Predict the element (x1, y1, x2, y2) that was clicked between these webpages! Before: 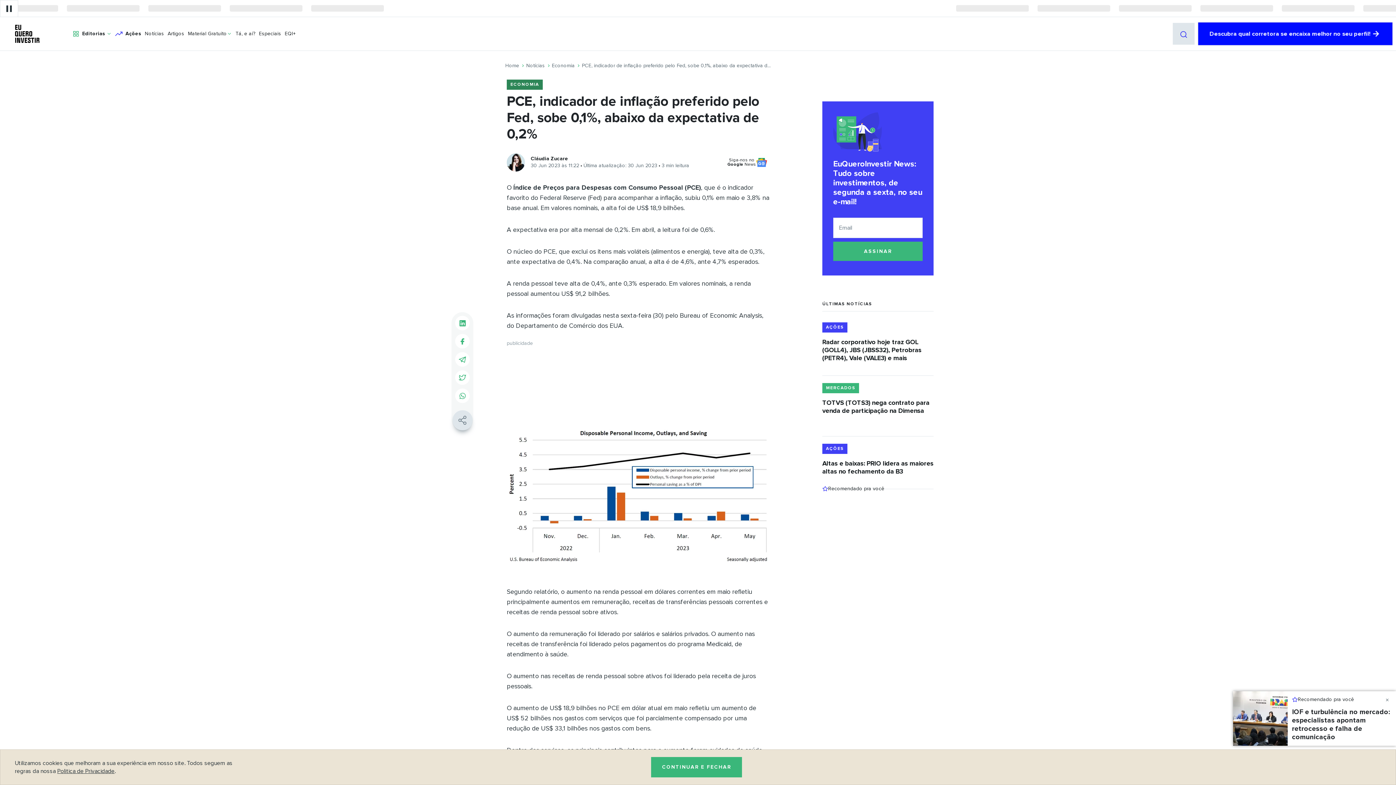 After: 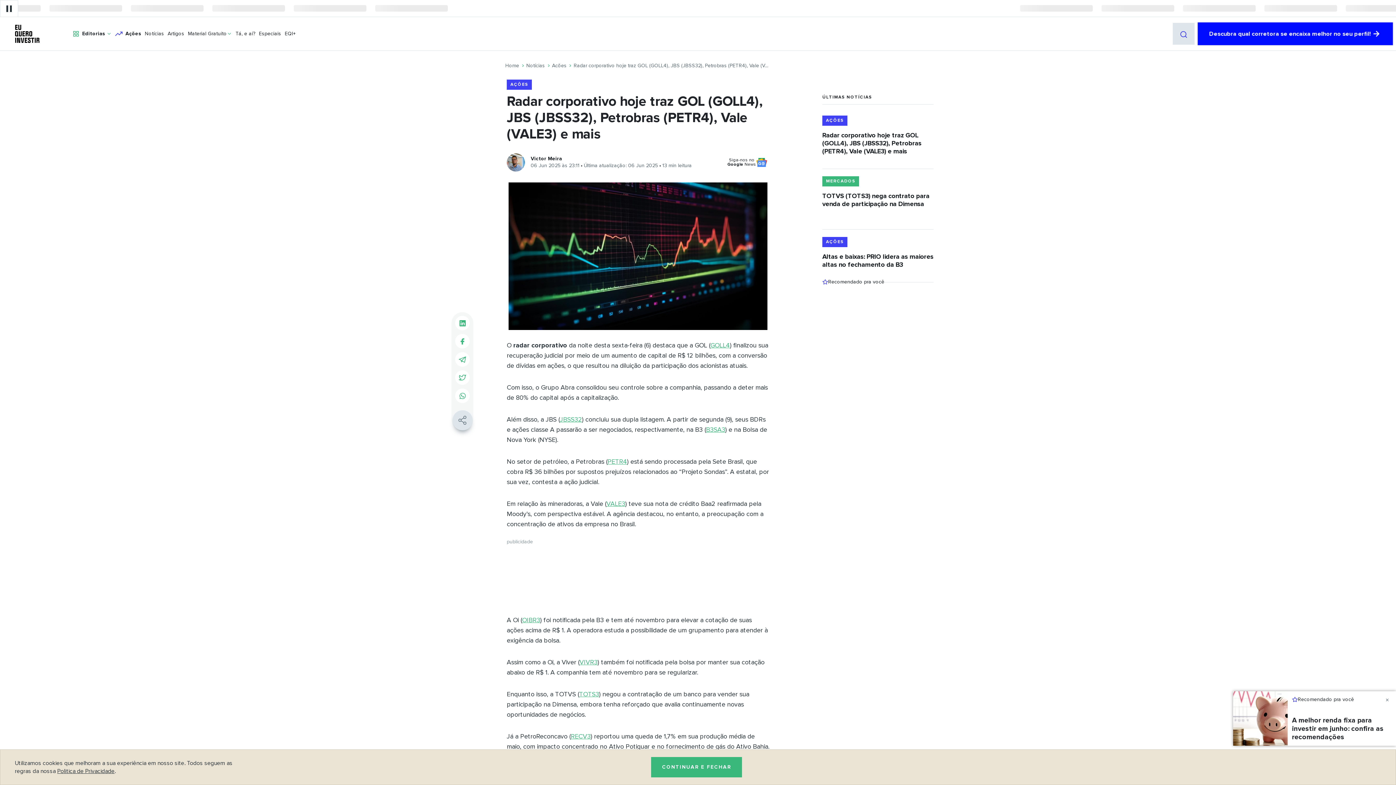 Action: label: AÇÕES

Radar corporativo hoje traz GOL (GOLL4), JBS (JBSS32), Petrobras (PETR4), Vale (VALE3) e mais bbox: (822, 322, 933, 367)